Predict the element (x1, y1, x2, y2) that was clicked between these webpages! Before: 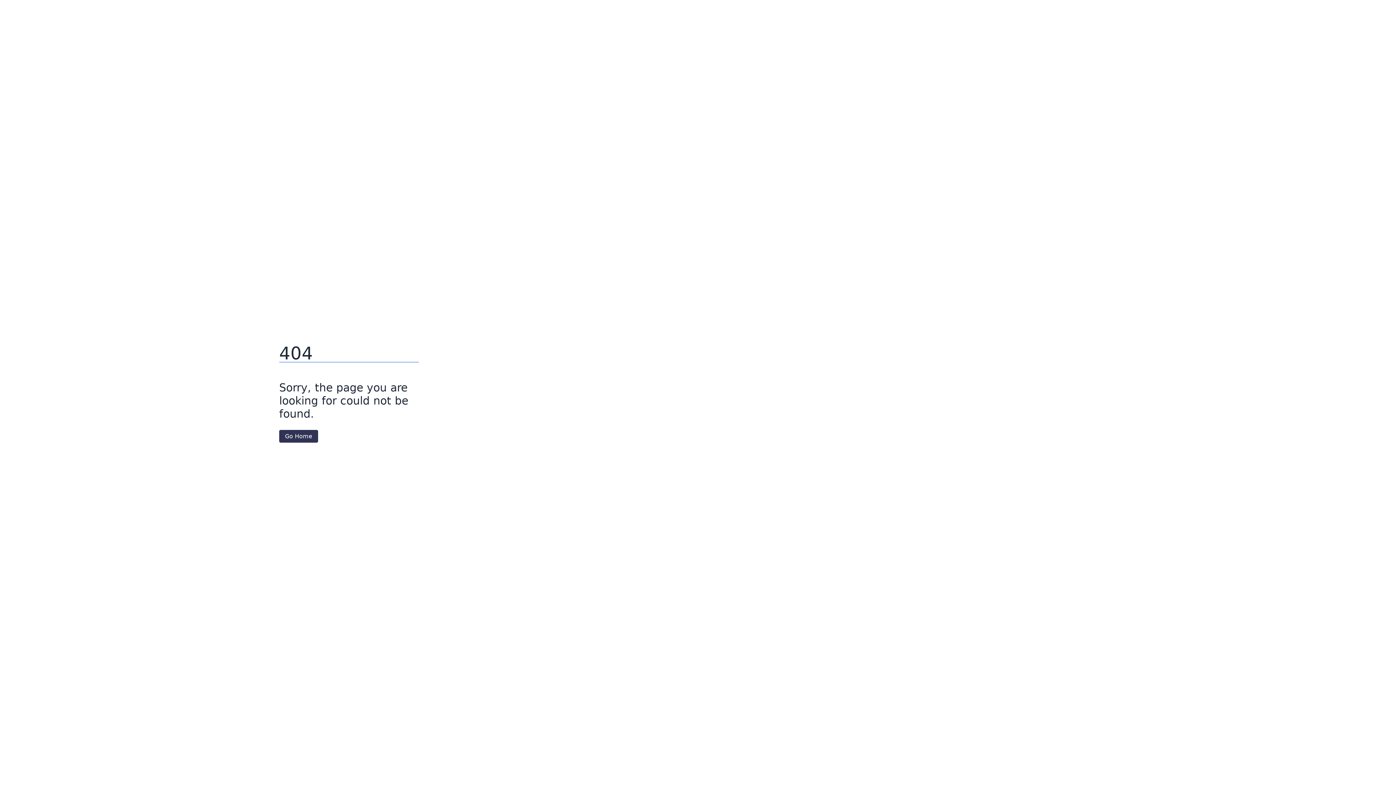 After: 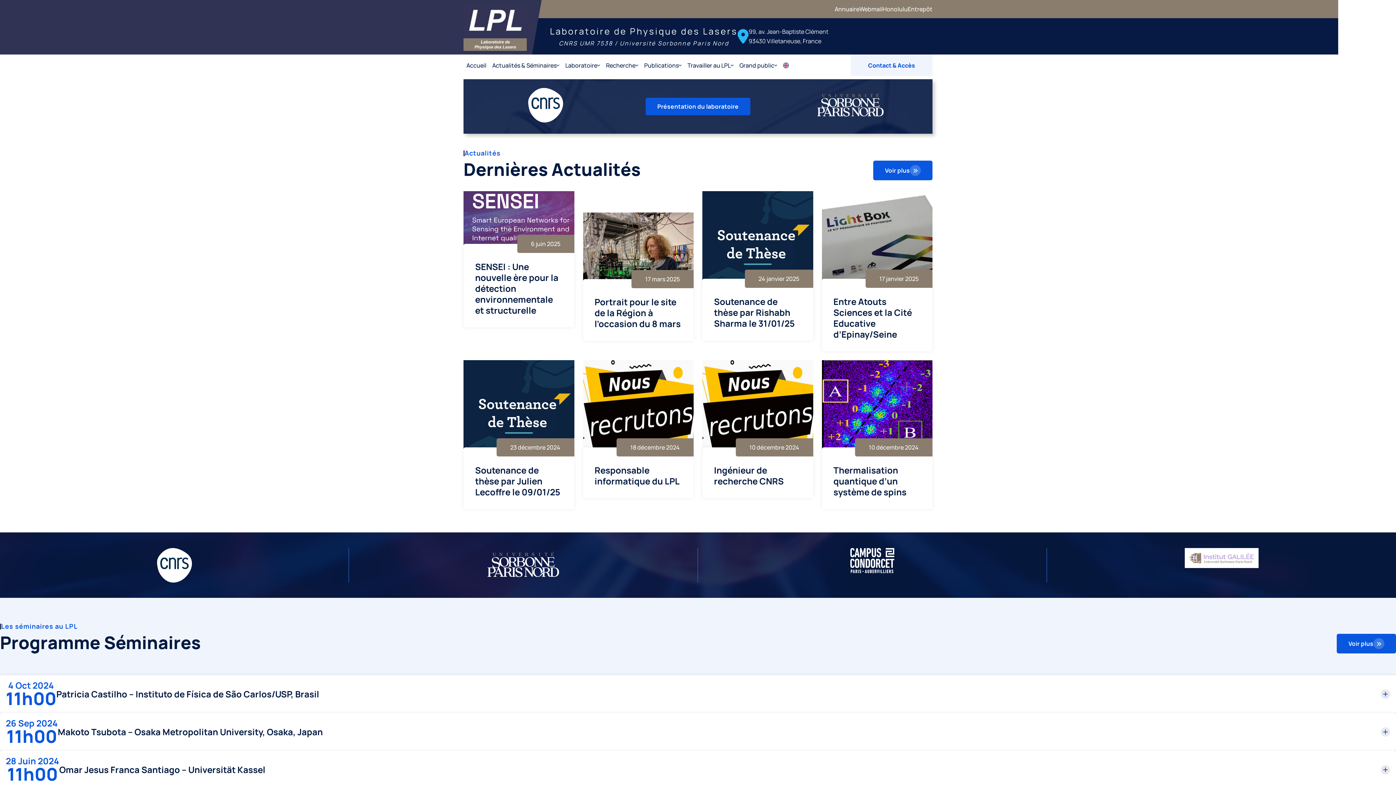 Action: label: Go Home bbox: (279, 430, 318, 442)